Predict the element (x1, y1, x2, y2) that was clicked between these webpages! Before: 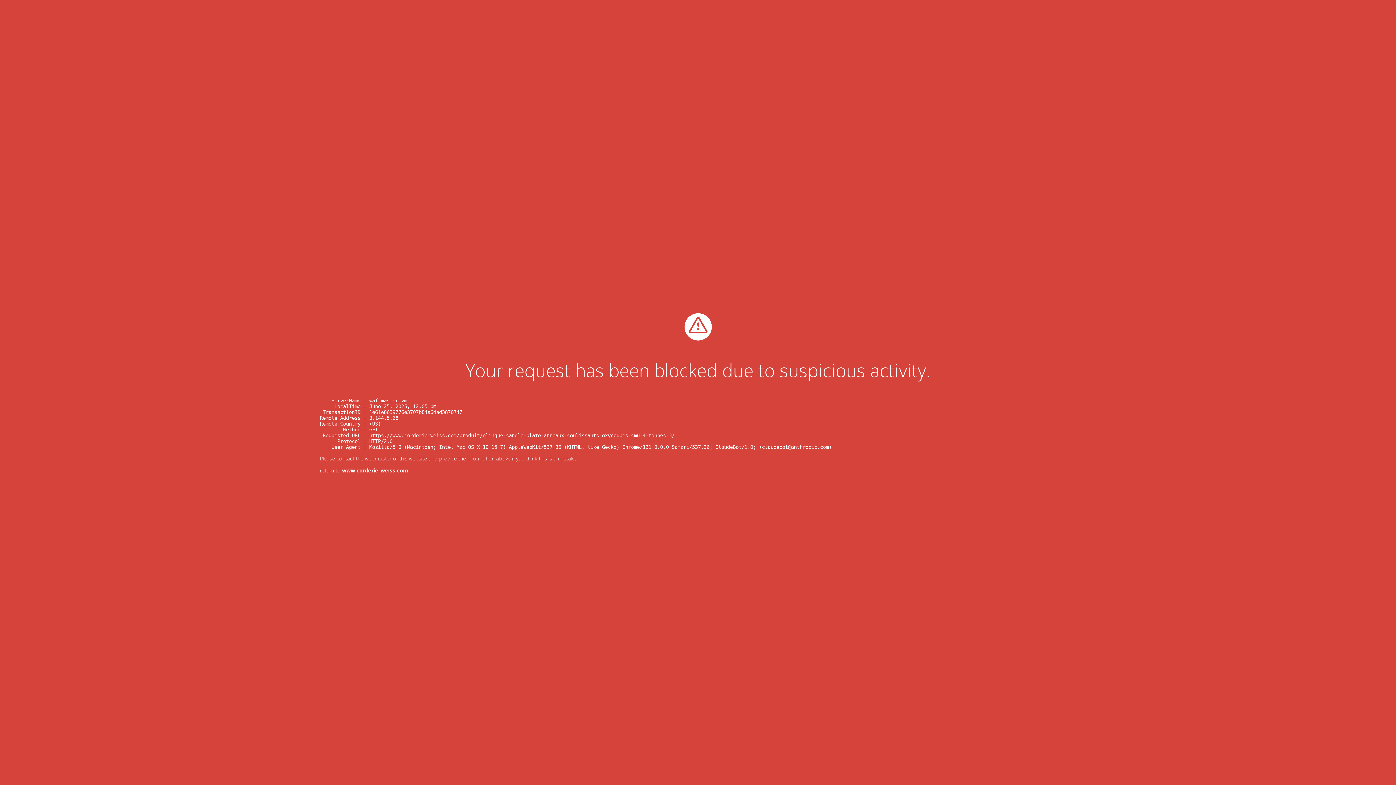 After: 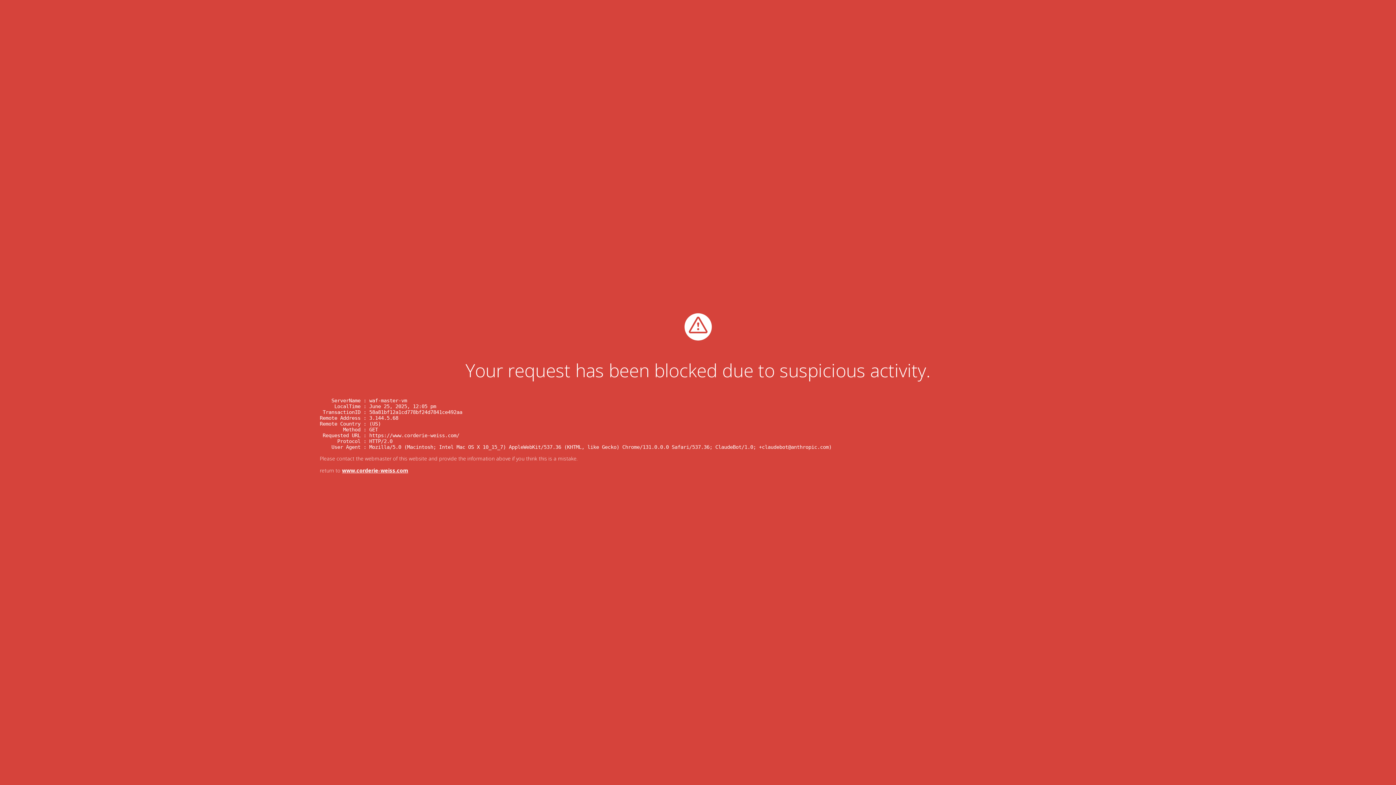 Action: label: www.corderie-weiss.com bbox: (342, 467, 408, 474)